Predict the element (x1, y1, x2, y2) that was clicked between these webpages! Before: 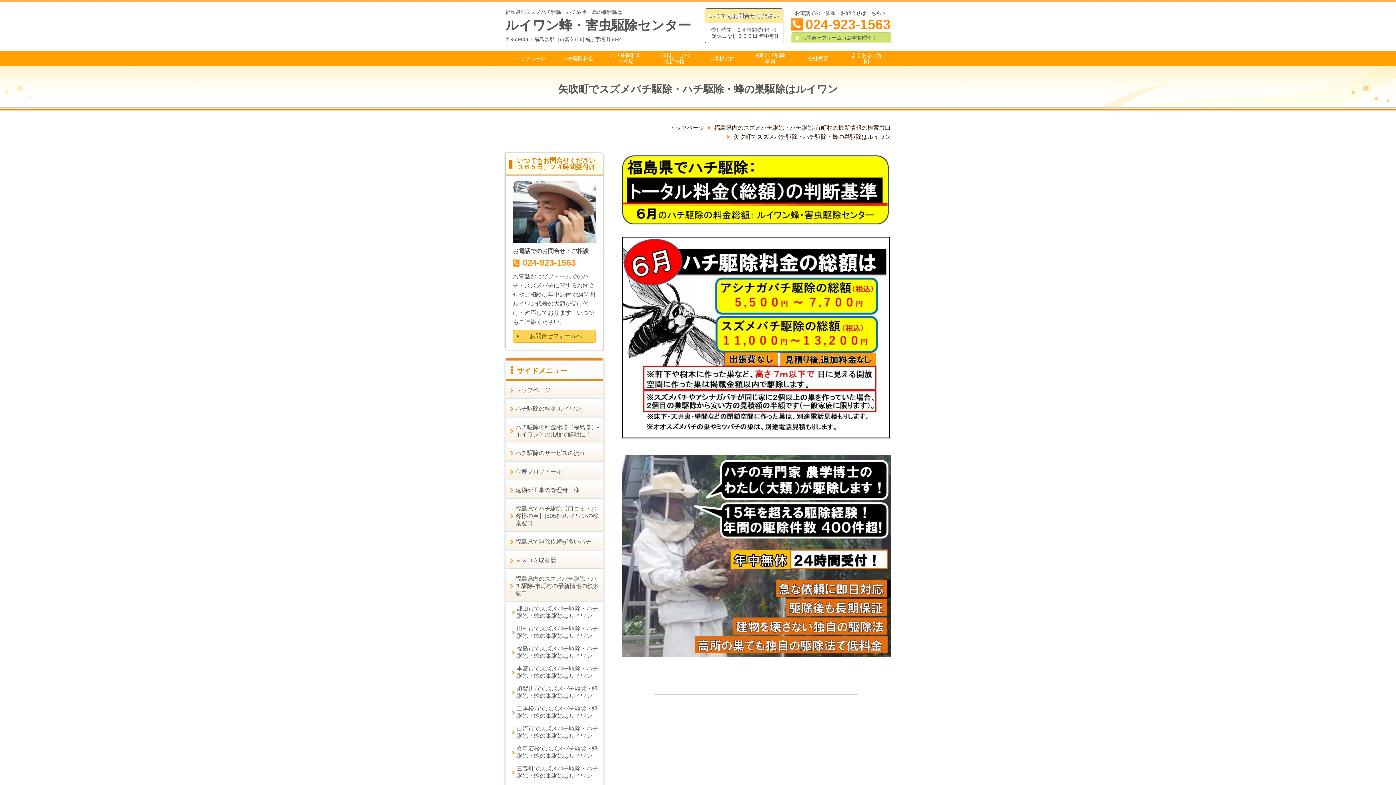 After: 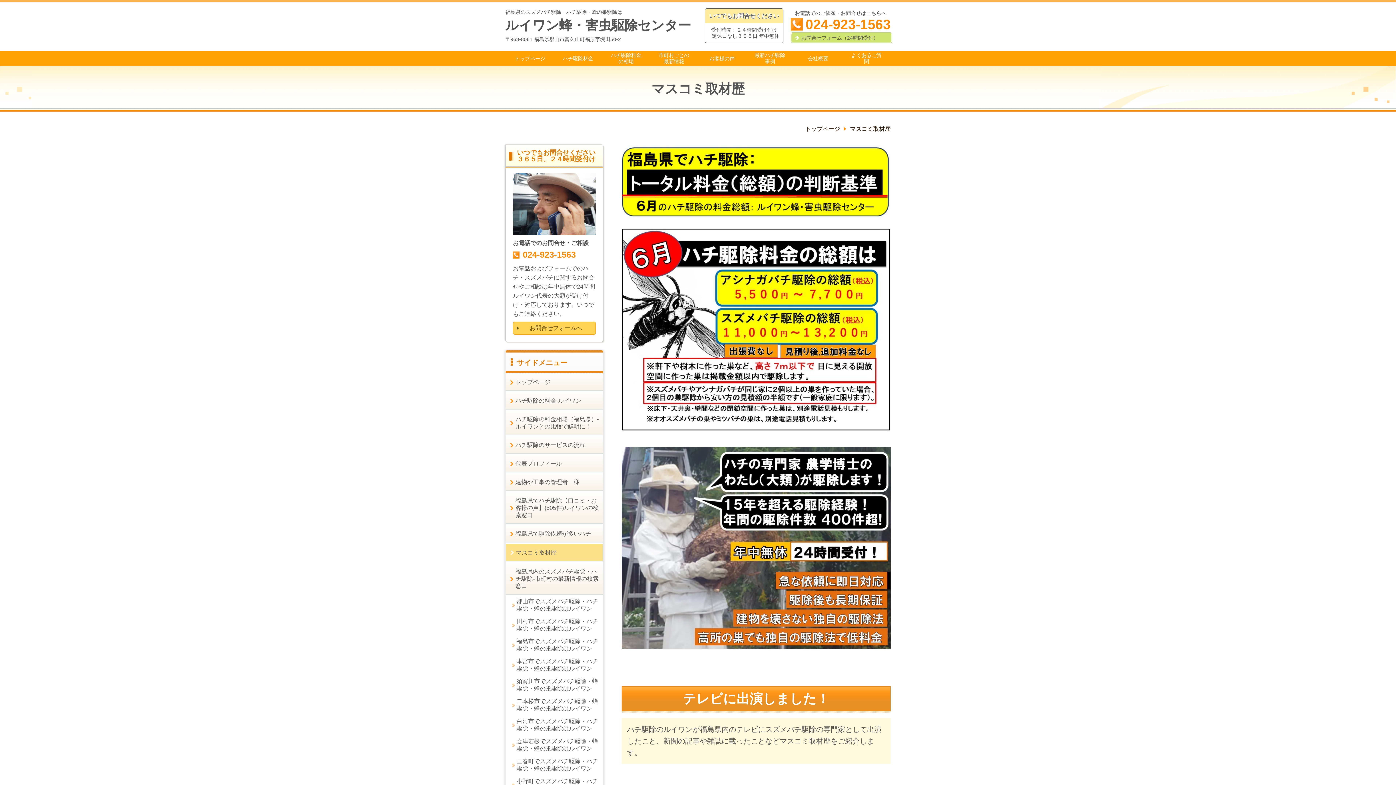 Action: bbox: (505, 552, 603, 569) label: マスコミ取材歴